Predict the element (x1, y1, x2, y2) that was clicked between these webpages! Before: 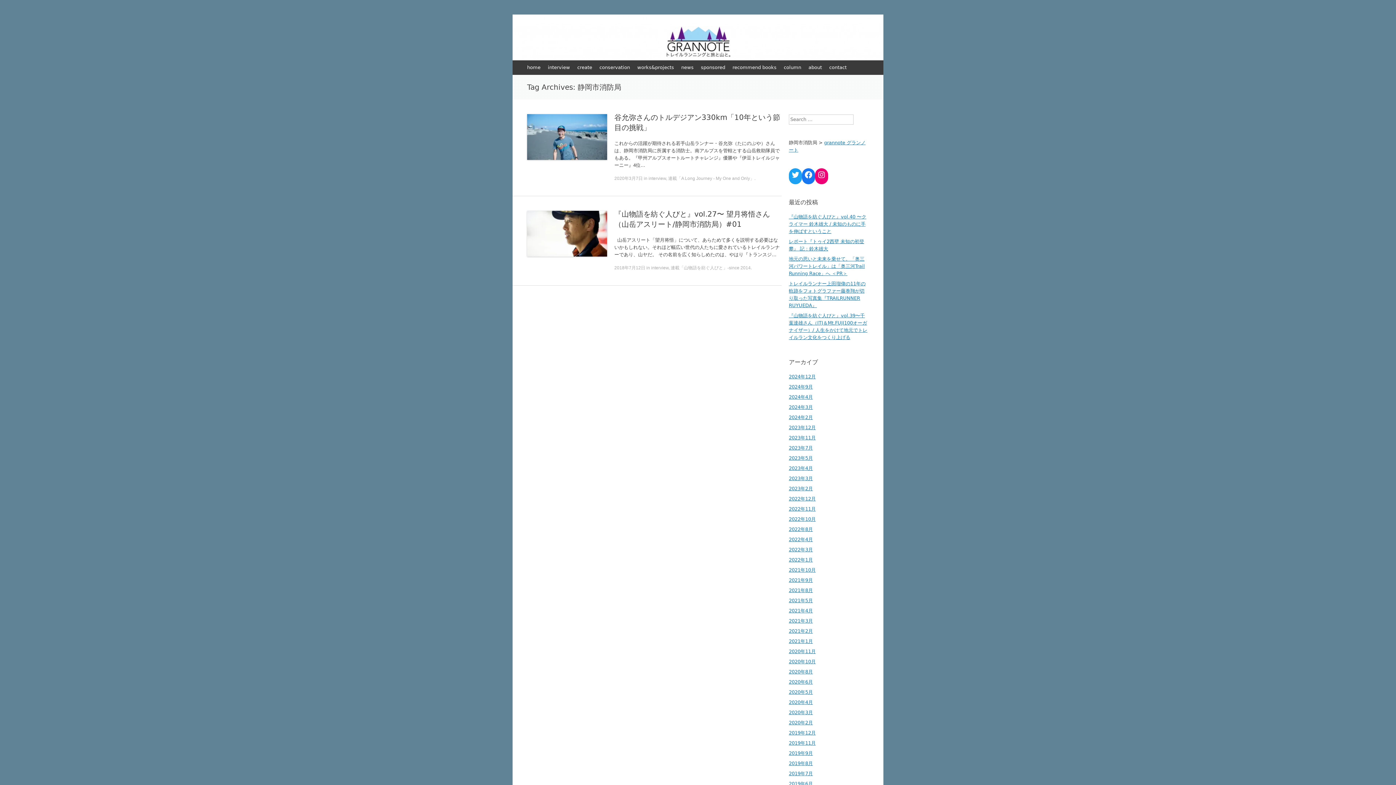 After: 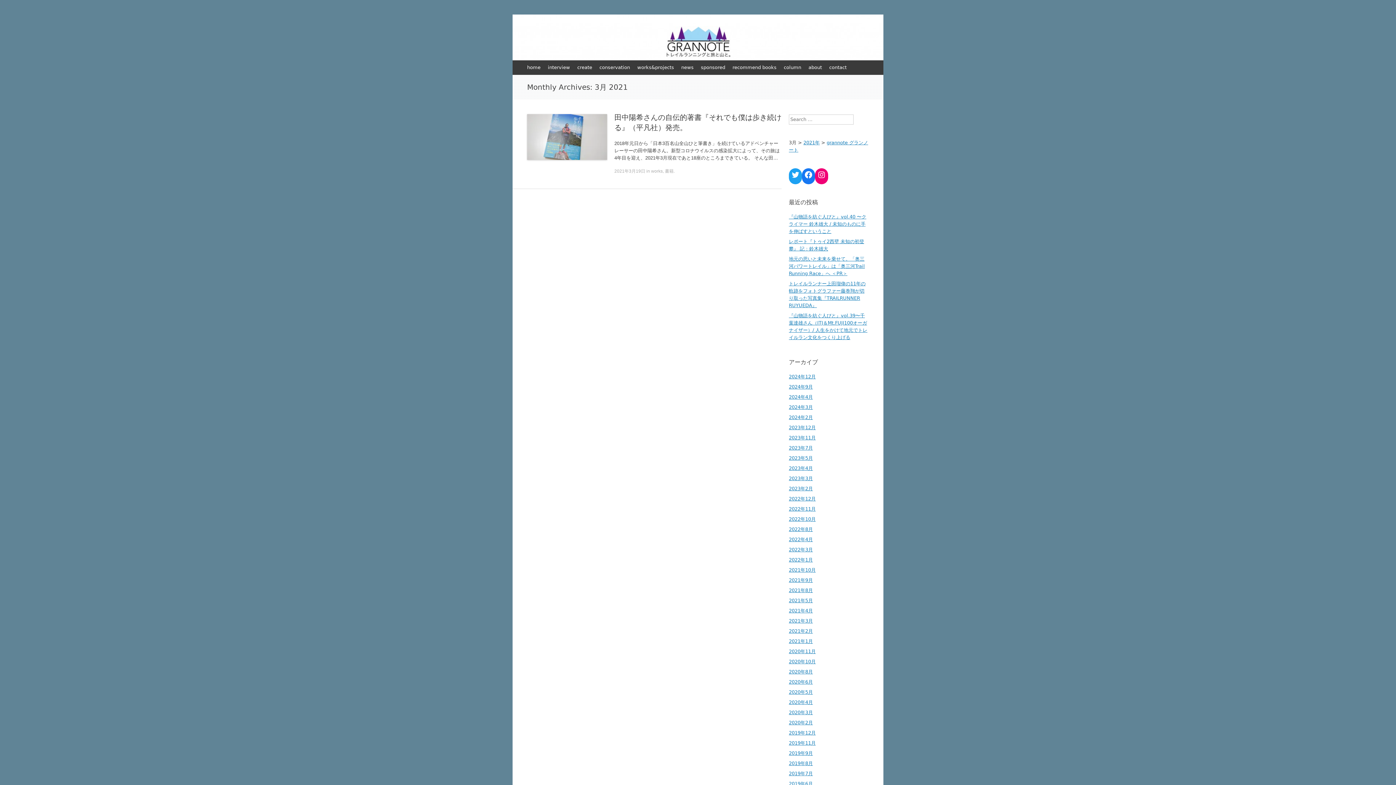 Action: label: 2021年3月 bbox: (789, 618, 813, 624)